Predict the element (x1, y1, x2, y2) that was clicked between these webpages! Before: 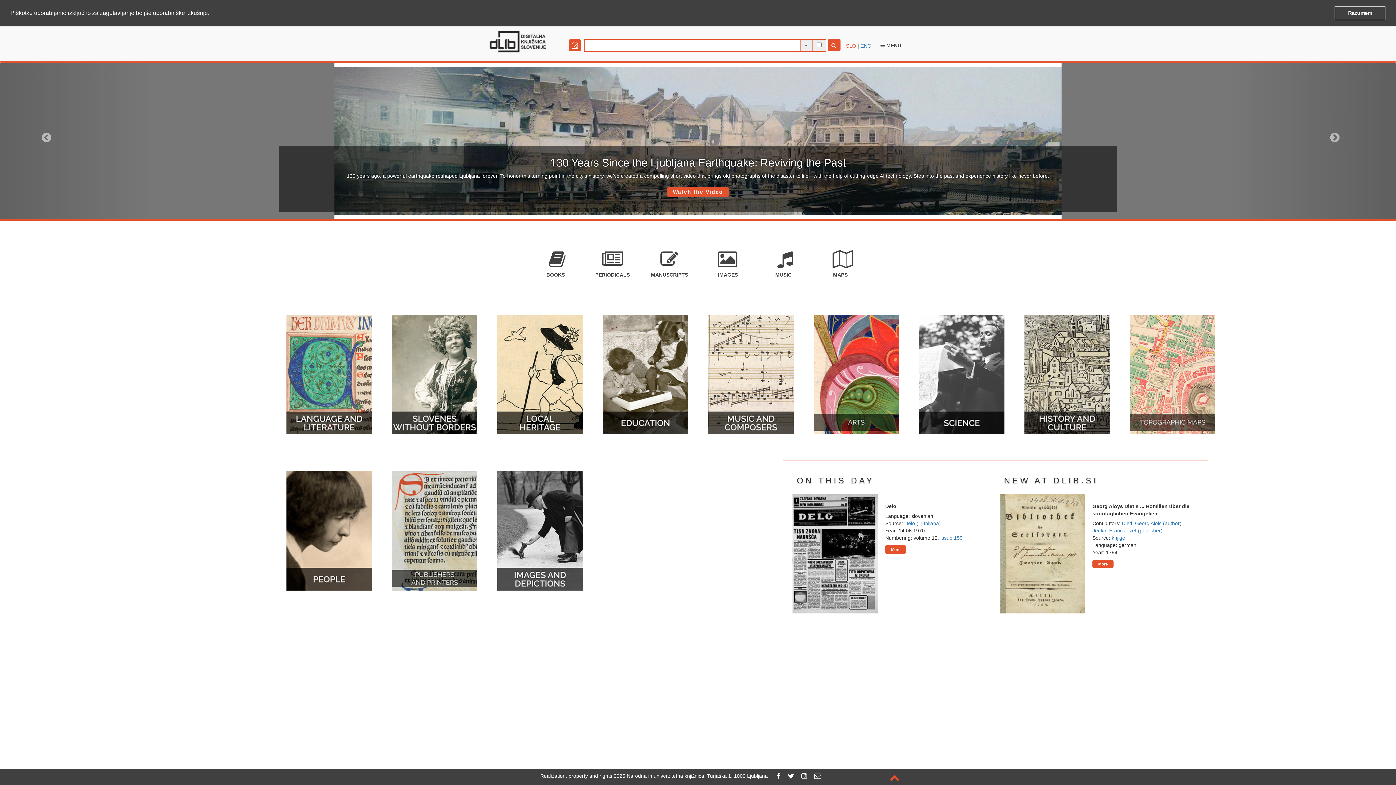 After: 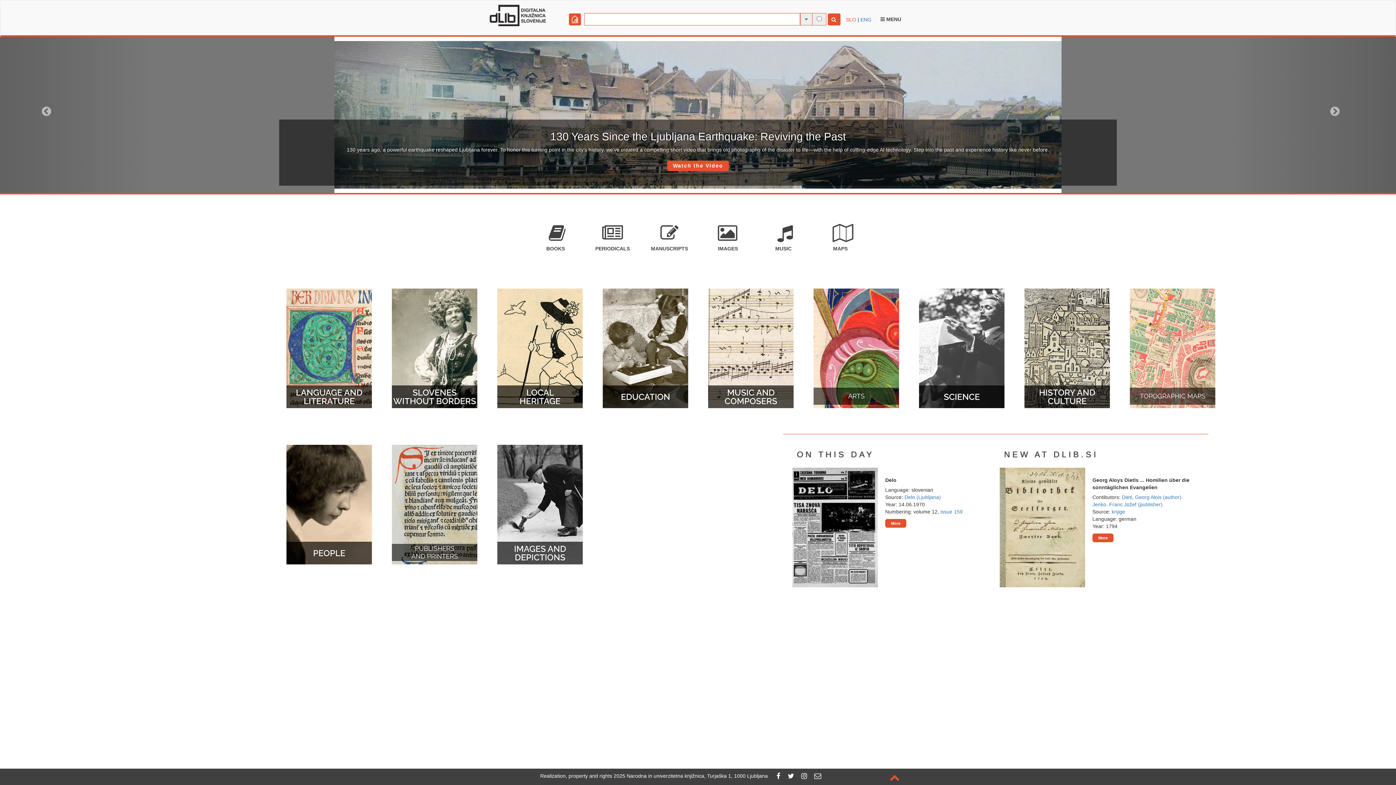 Action: label: dismiss cookie message bbox: (1334, 5, 1385, 20)